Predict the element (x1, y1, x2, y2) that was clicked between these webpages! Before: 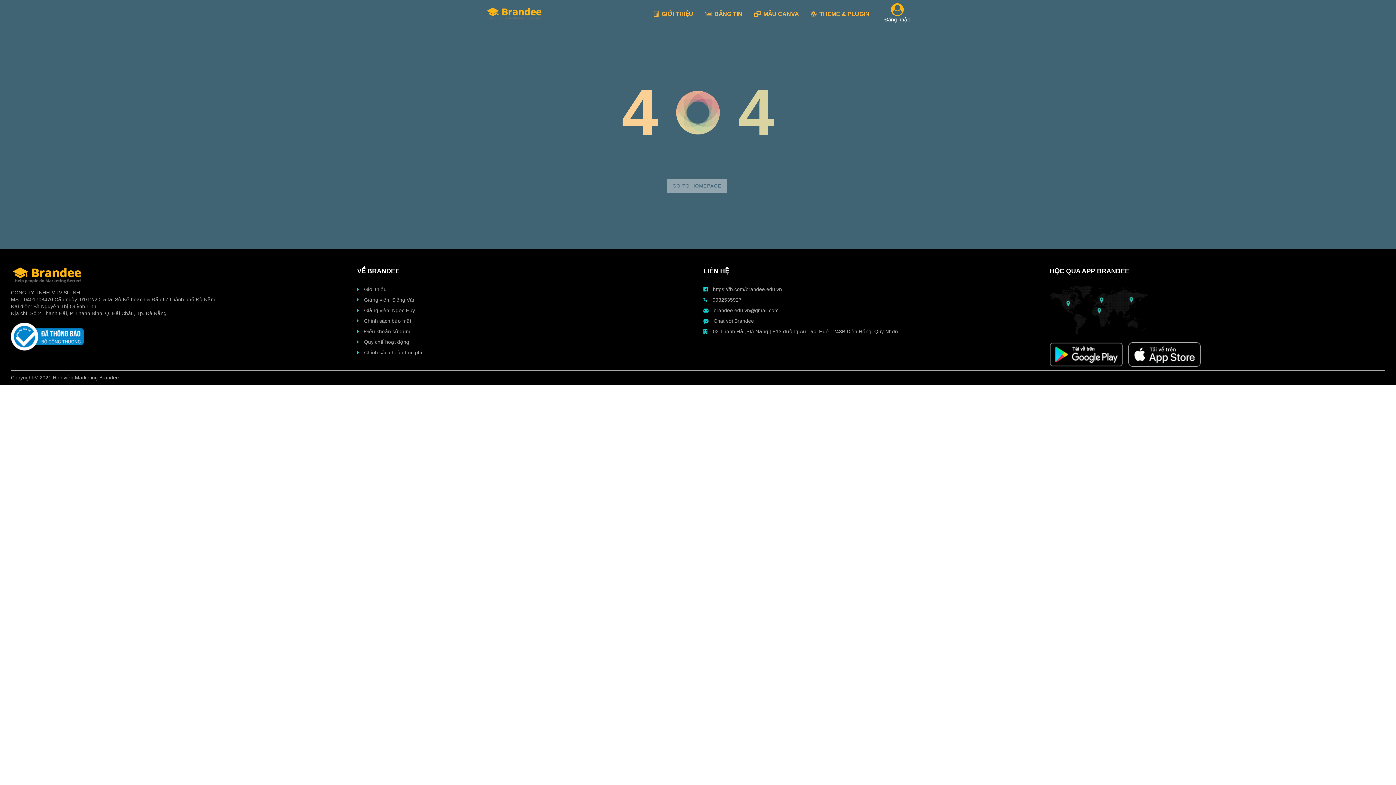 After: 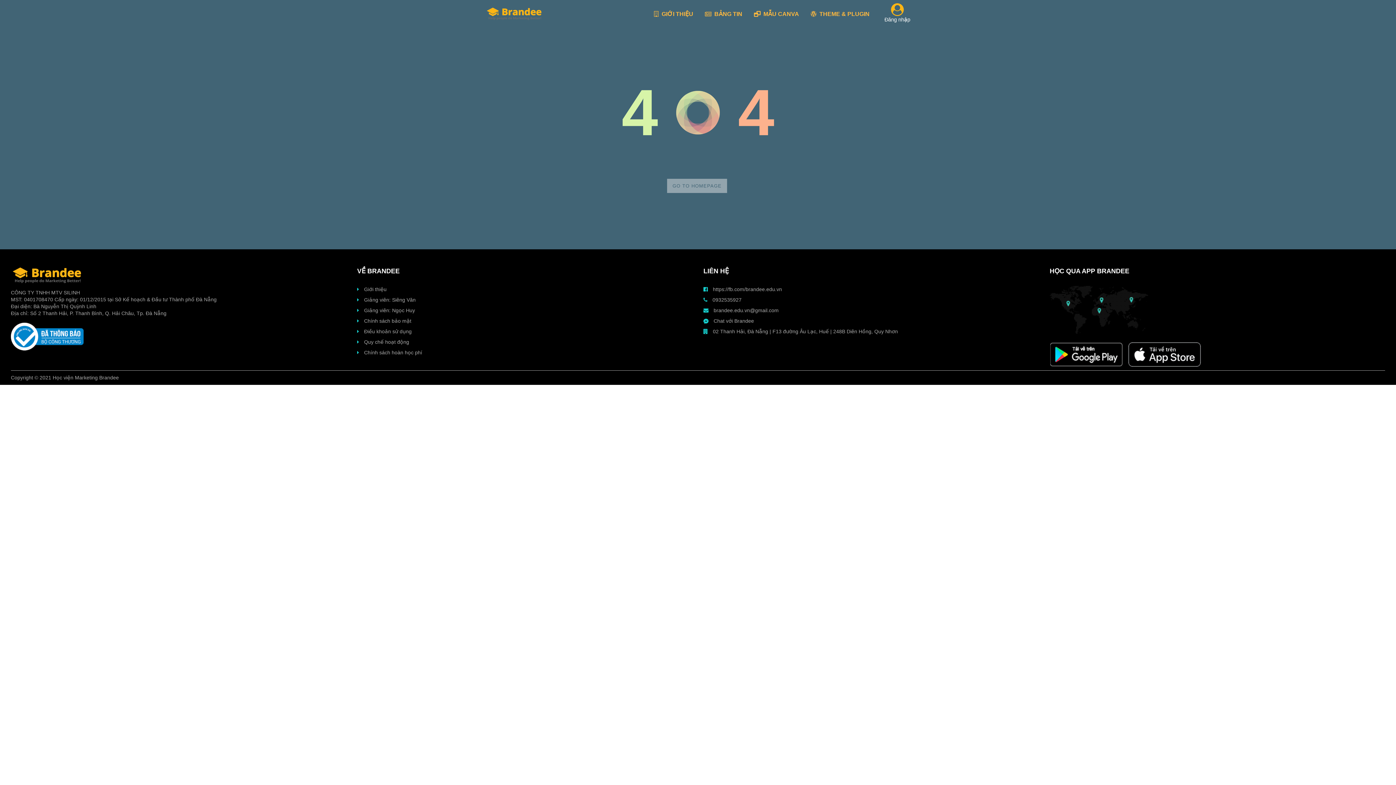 Action: bbox: (1050, 351, 1122, 357)